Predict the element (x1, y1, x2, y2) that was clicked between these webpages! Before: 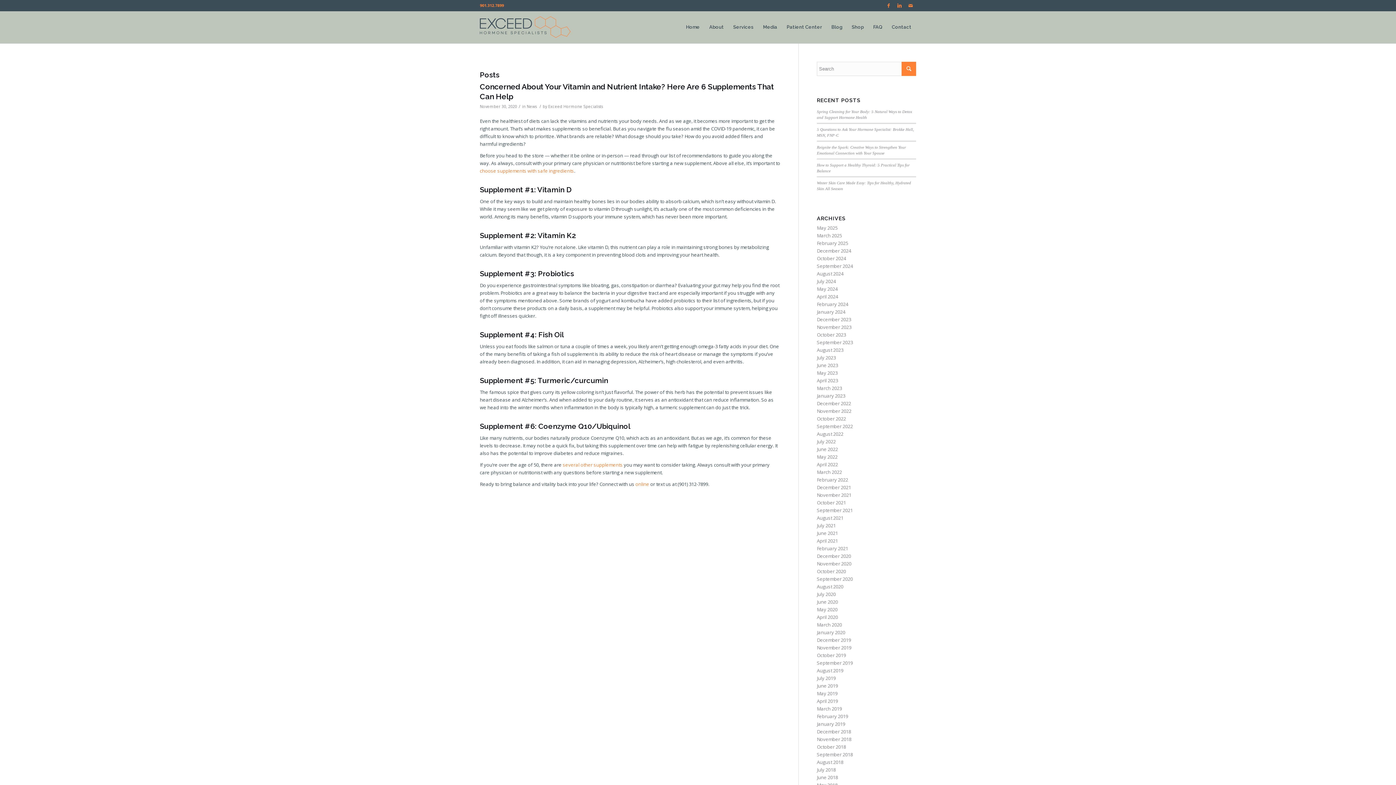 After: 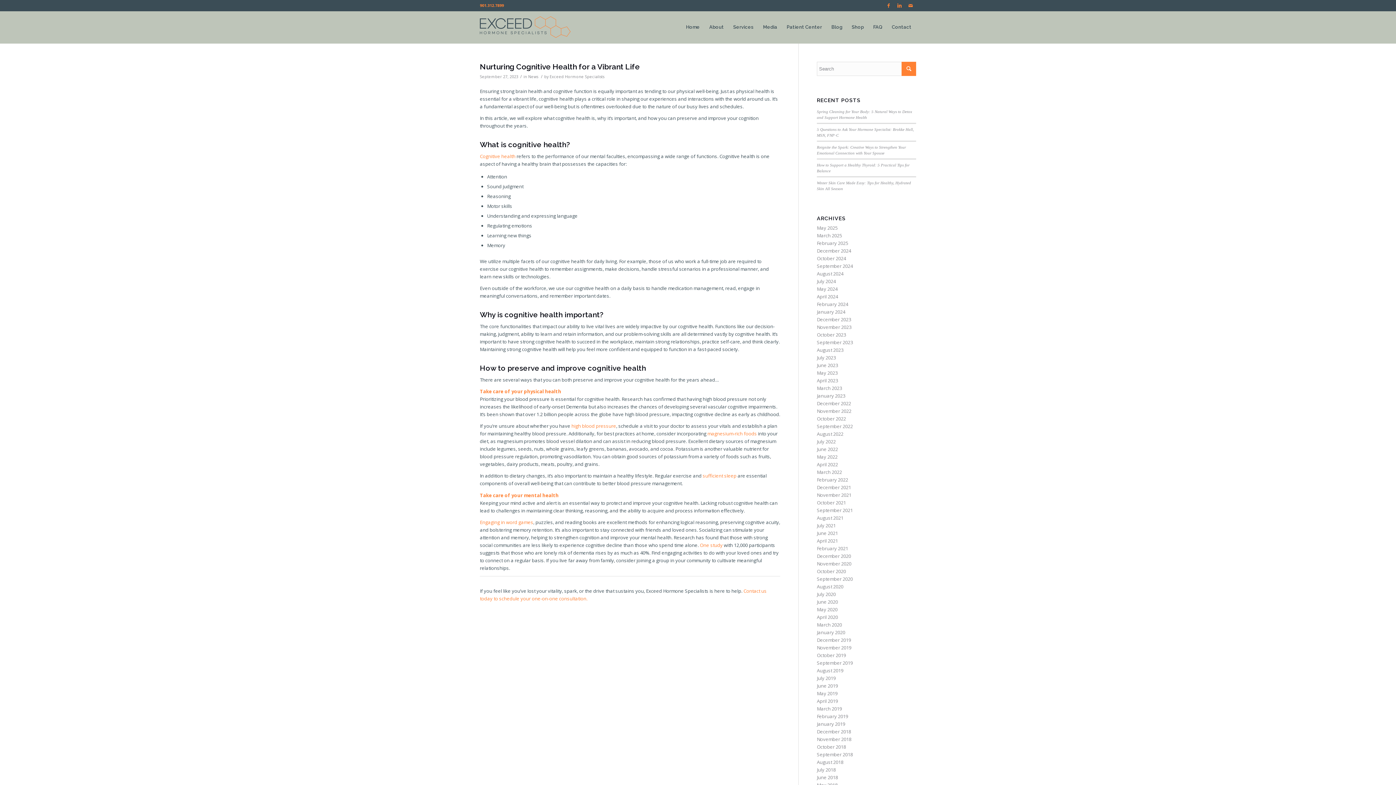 Action: label: September 2023 bbox: (817, 339, 853, 345)